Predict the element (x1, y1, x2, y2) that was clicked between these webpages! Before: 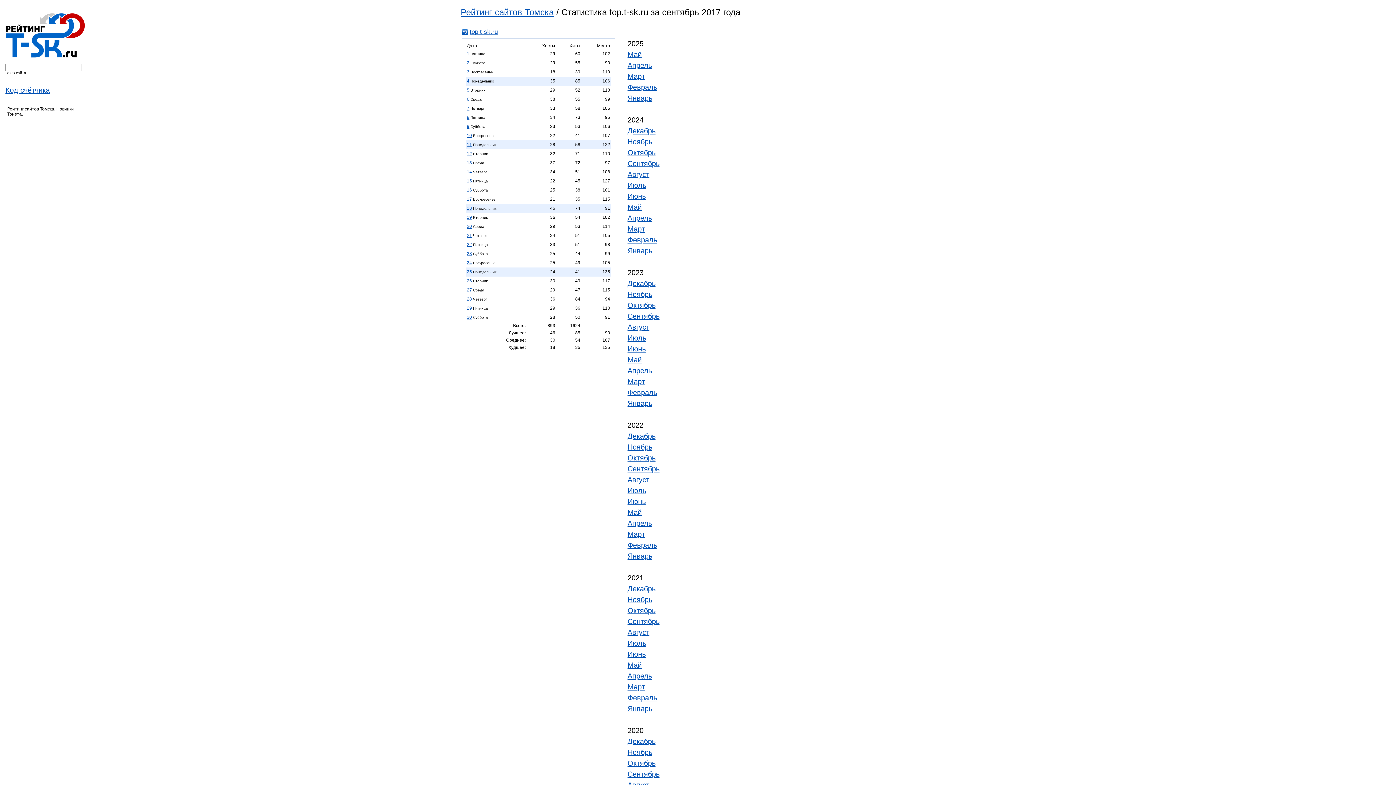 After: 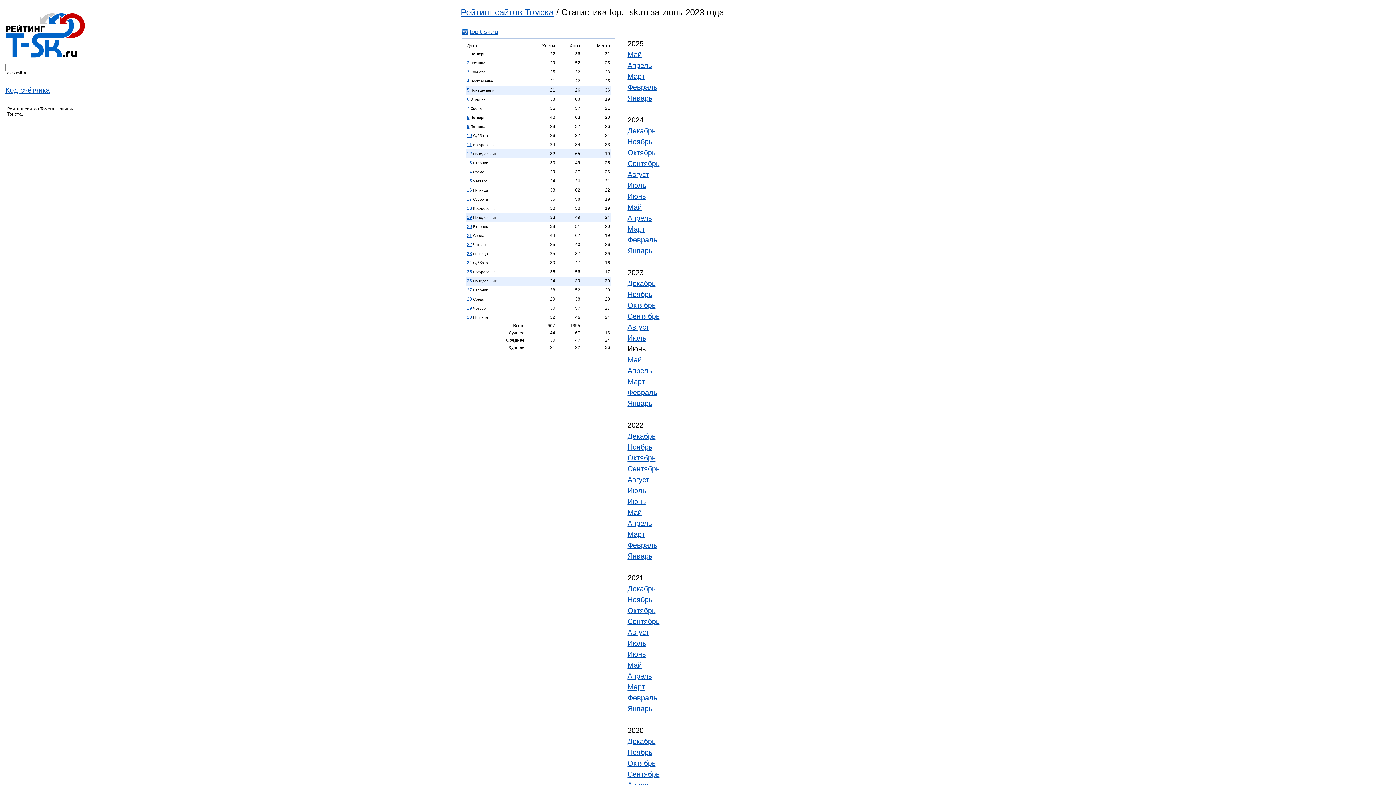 Action: bbox: (627, 345, 645, 353) label: Июнь